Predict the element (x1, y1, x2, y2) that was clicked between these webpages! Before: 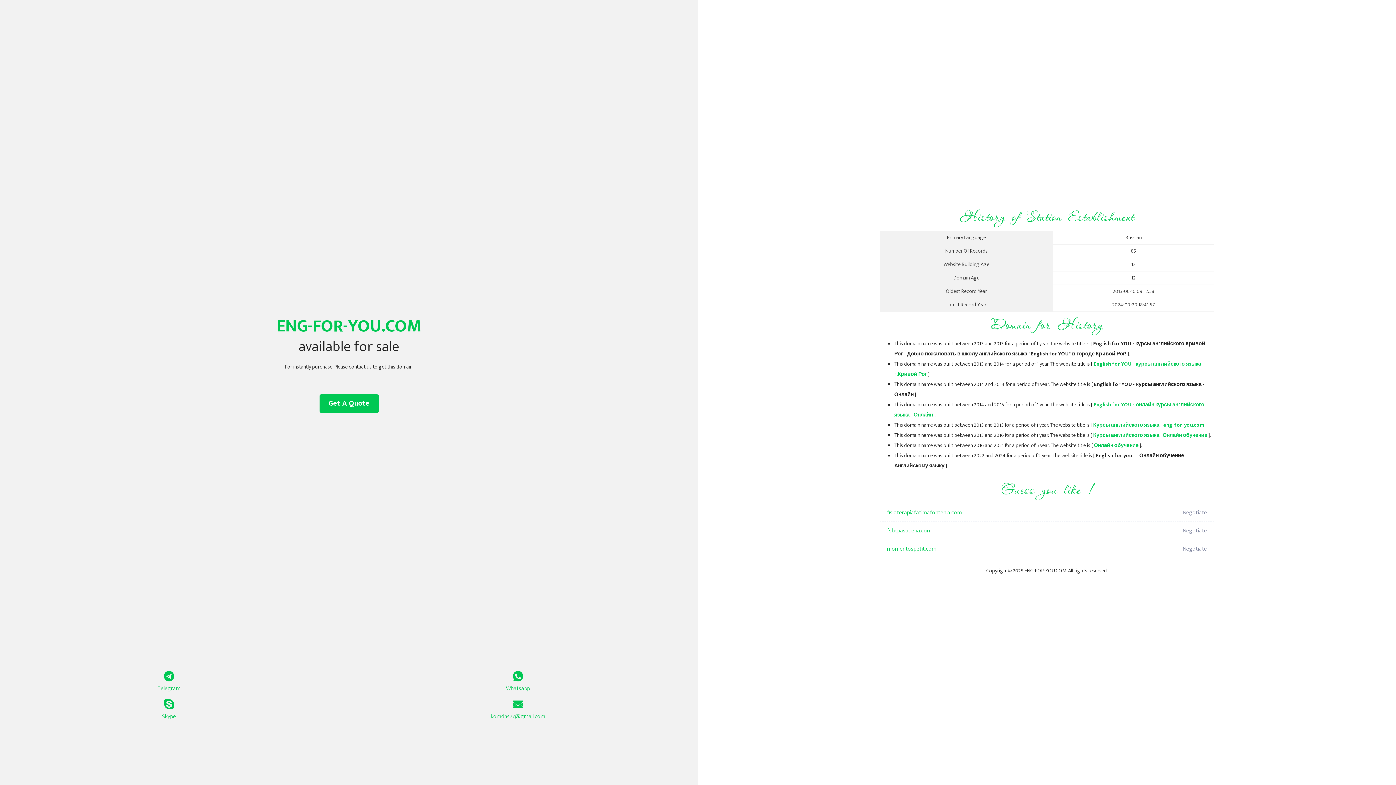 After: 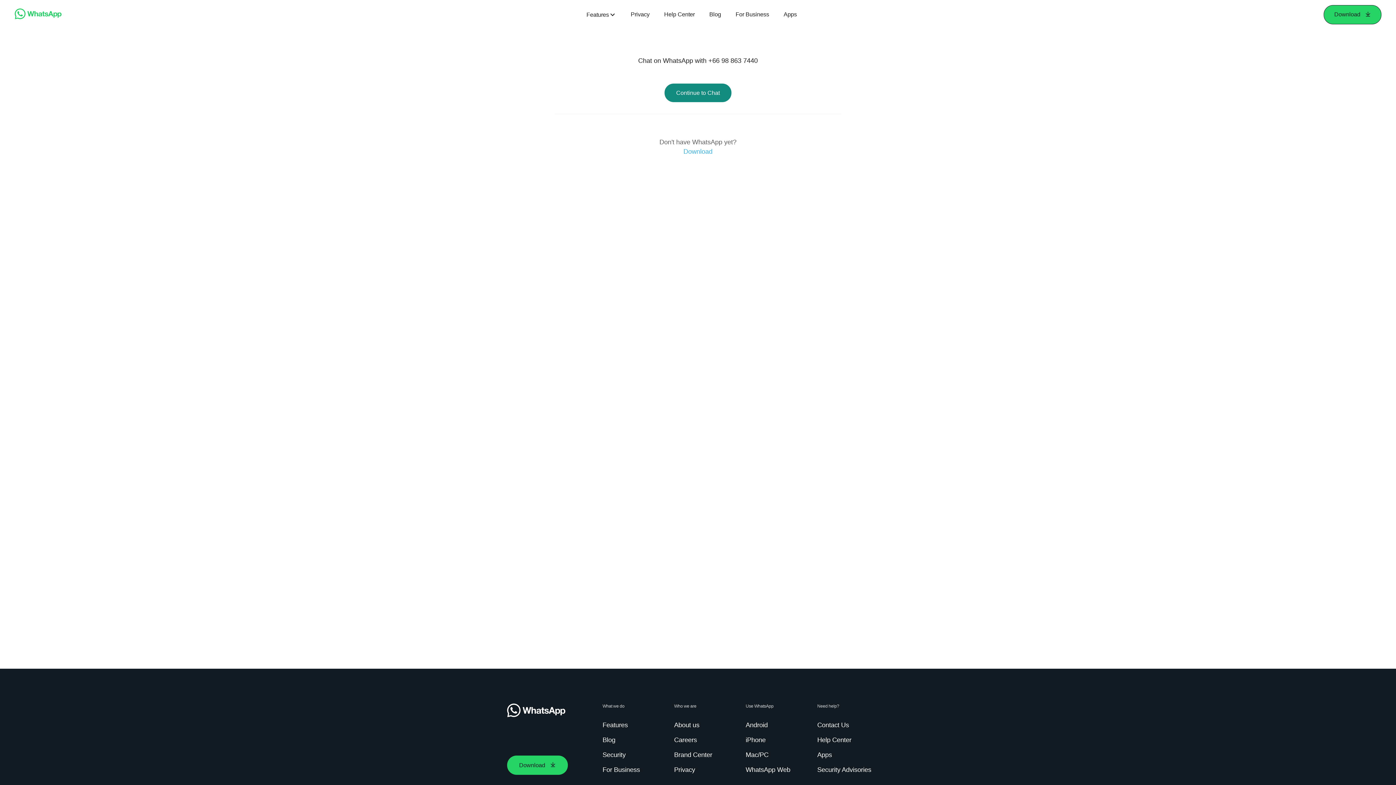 Action: bbox: (349, 671, 687, 693) label: Whatsapp